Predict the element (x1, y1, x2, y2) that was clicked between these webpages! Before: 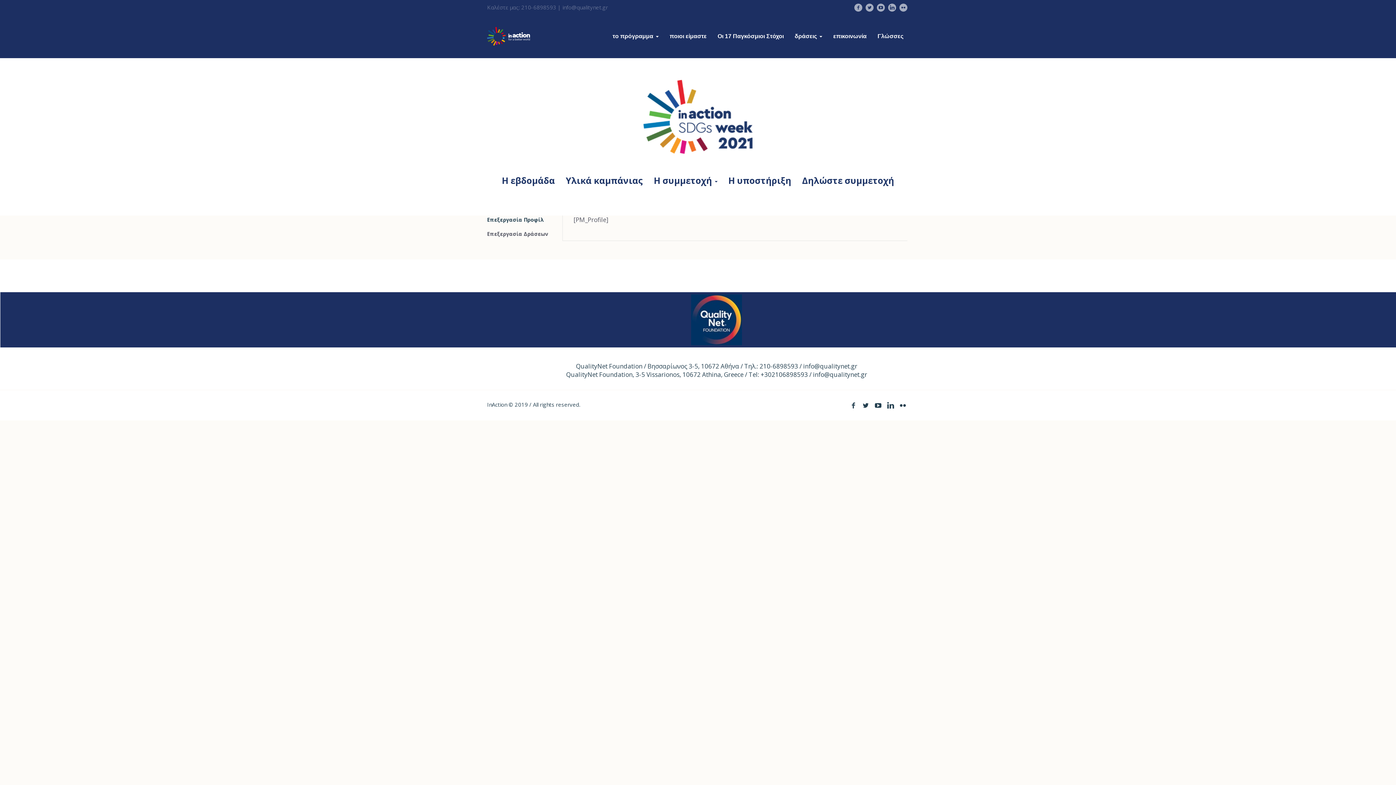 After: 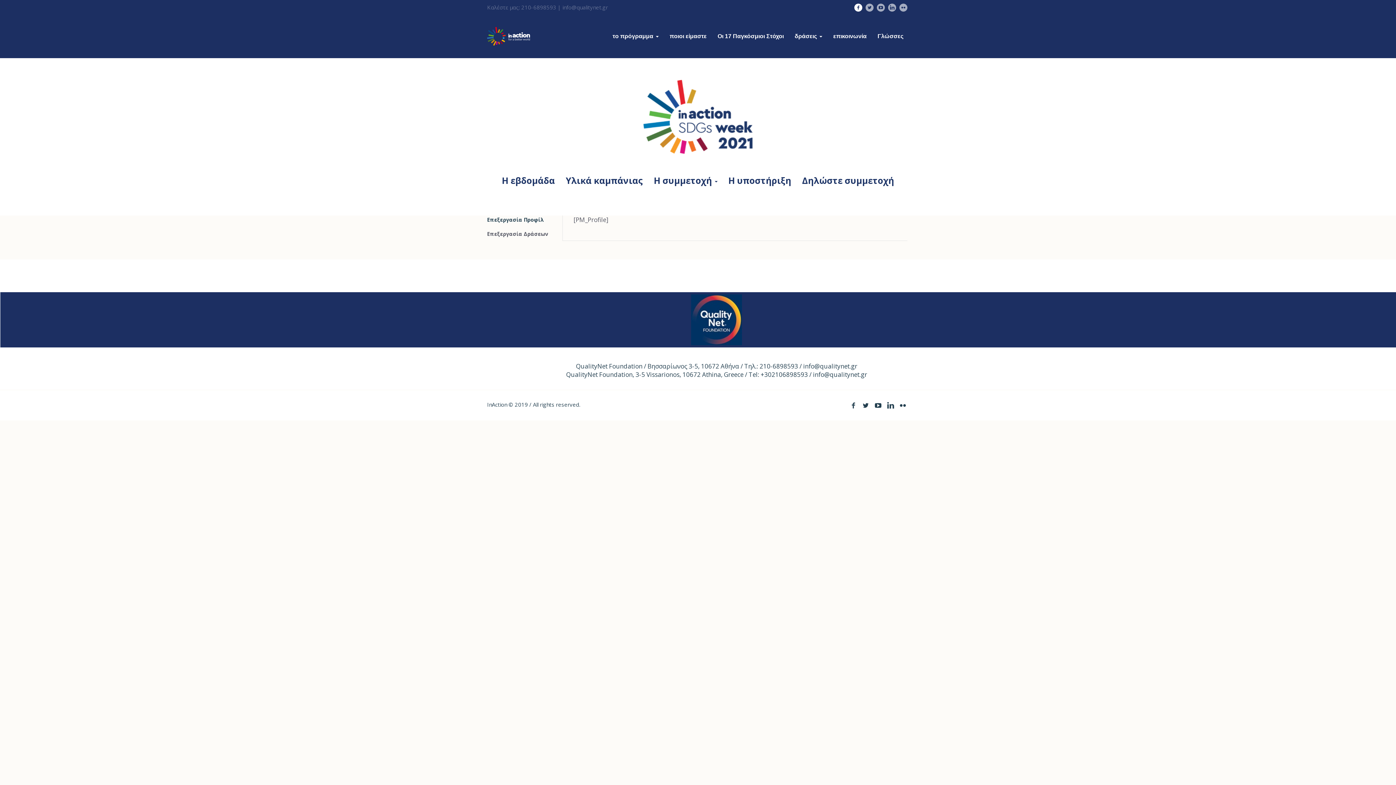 Action: bbox: (854, 3, 862, 11)